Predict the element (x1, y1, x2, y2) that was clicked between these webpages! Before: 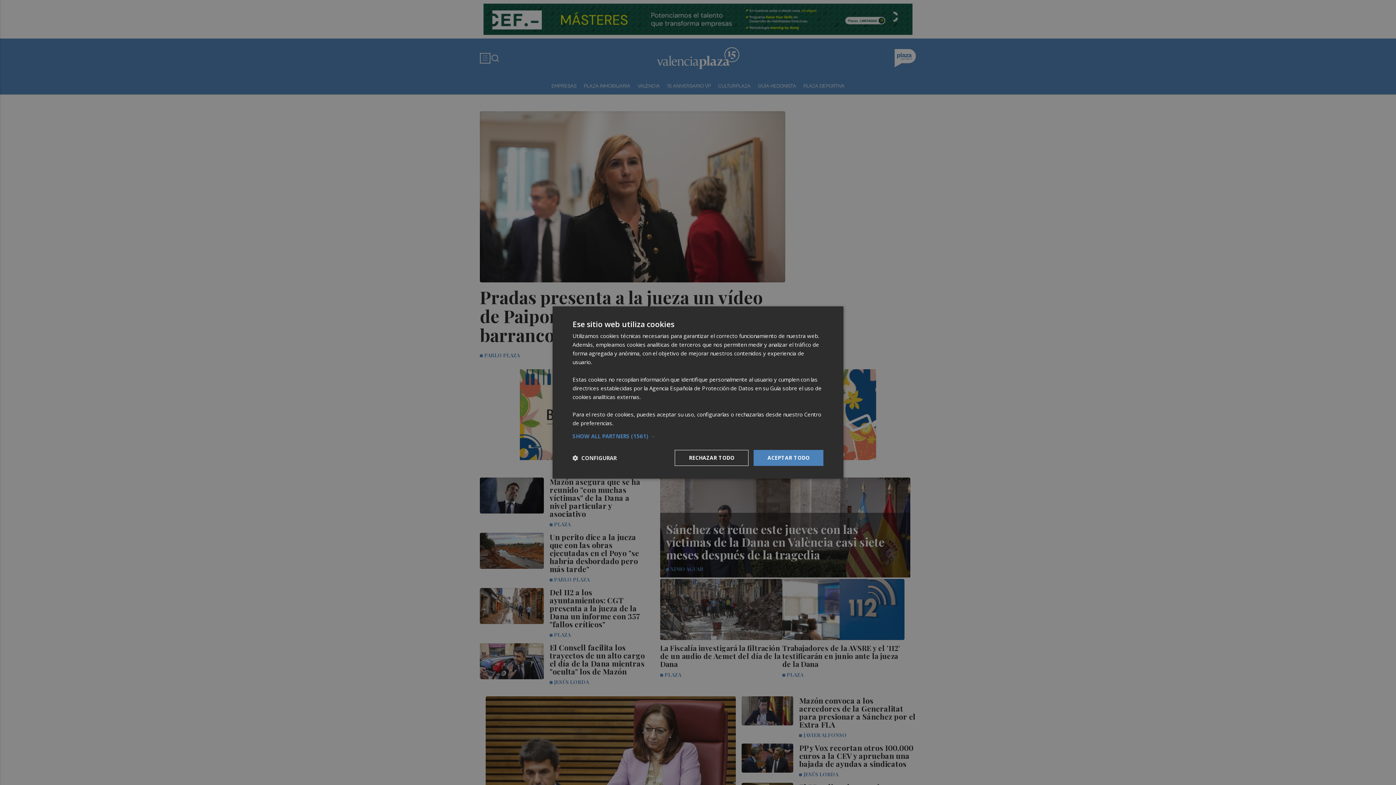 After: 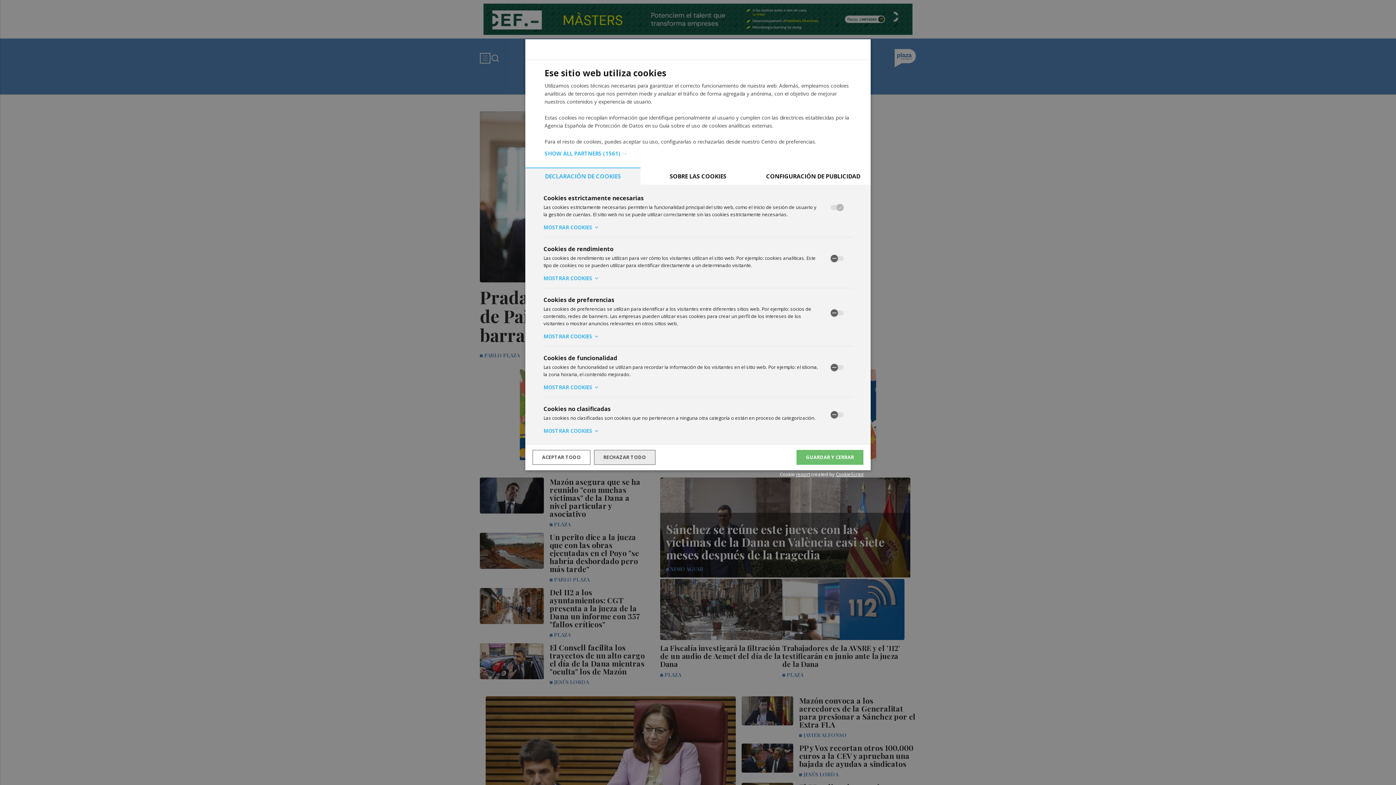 Action: label:  CONFIGURAR bbox: (572, 454, 616, 461)